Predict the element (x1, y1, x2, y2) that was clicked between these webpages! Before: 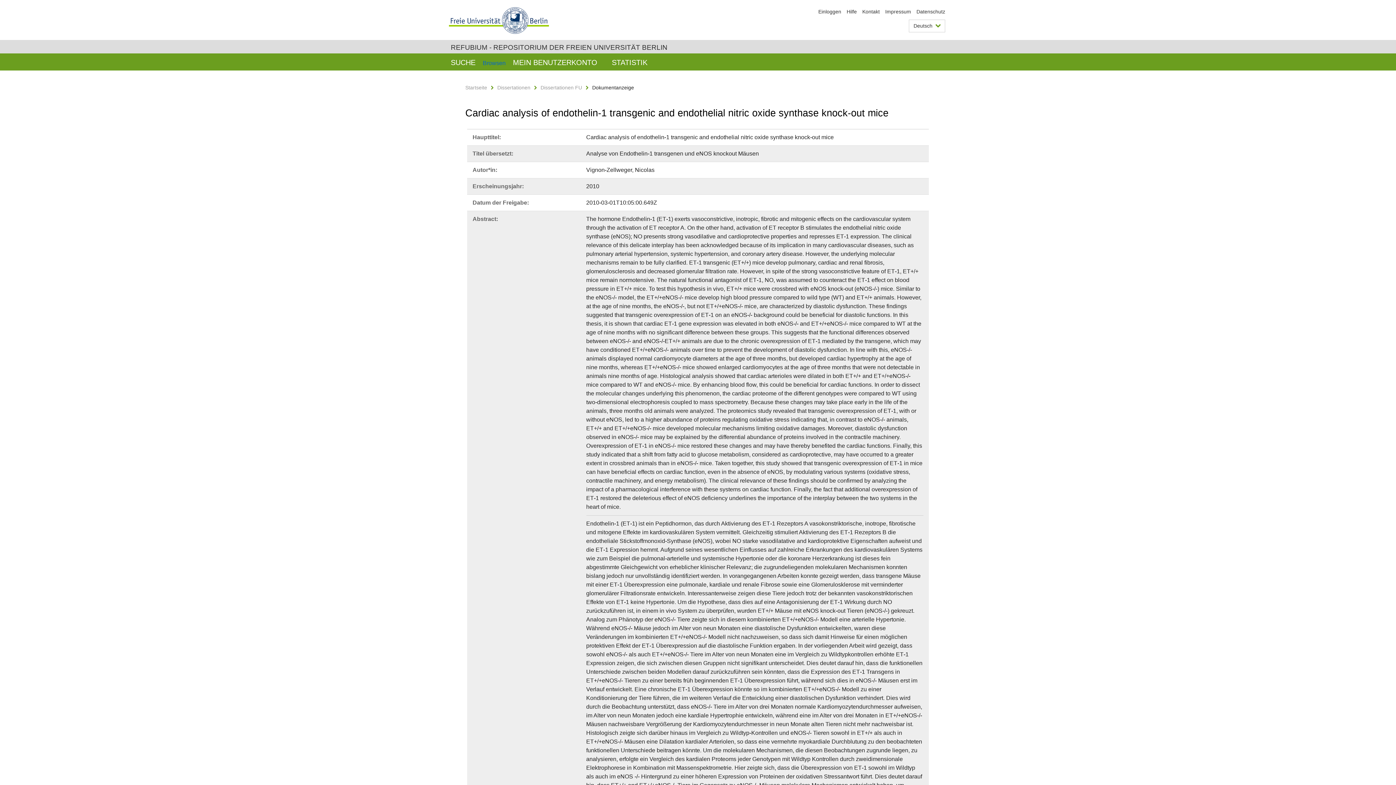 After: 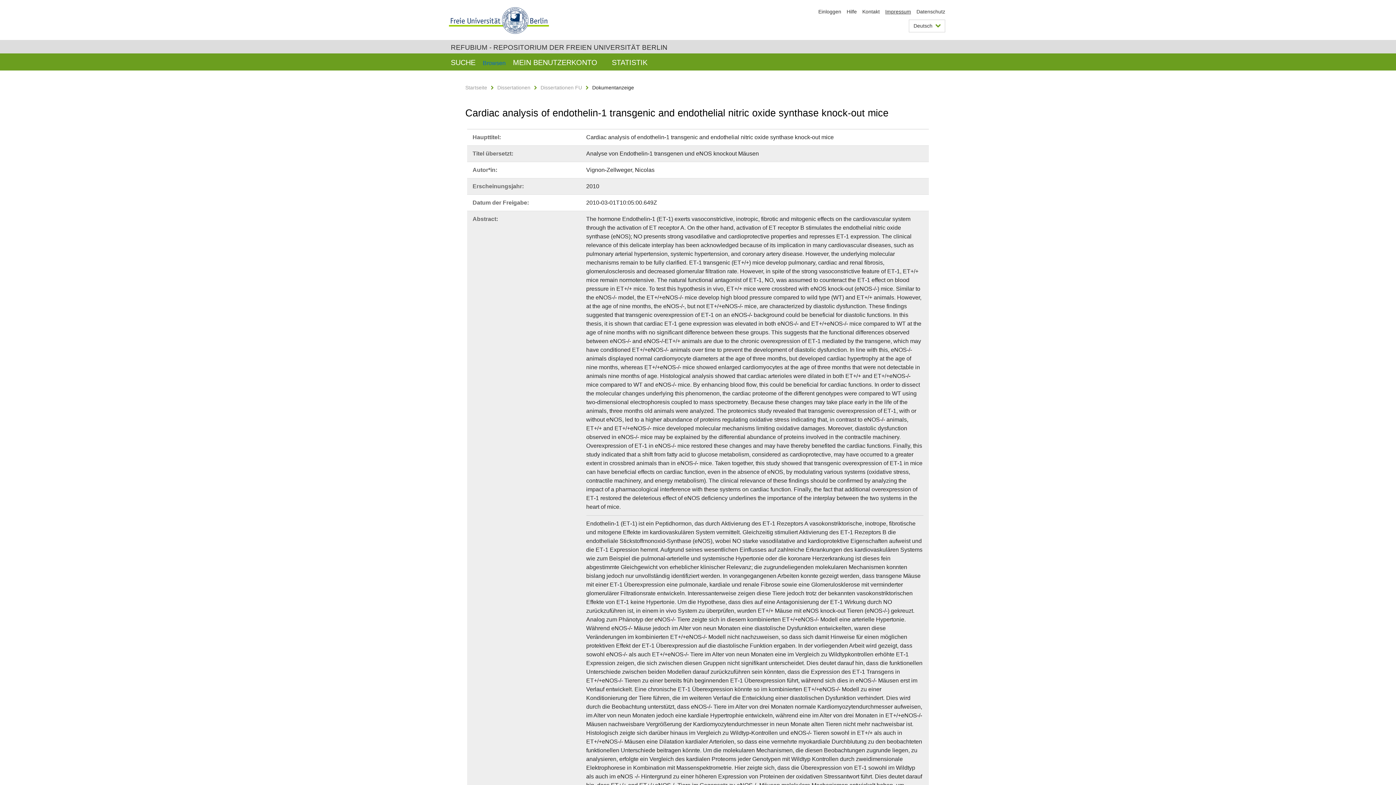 Action: bbox: (885, 8, 911, 14) label: Impressum